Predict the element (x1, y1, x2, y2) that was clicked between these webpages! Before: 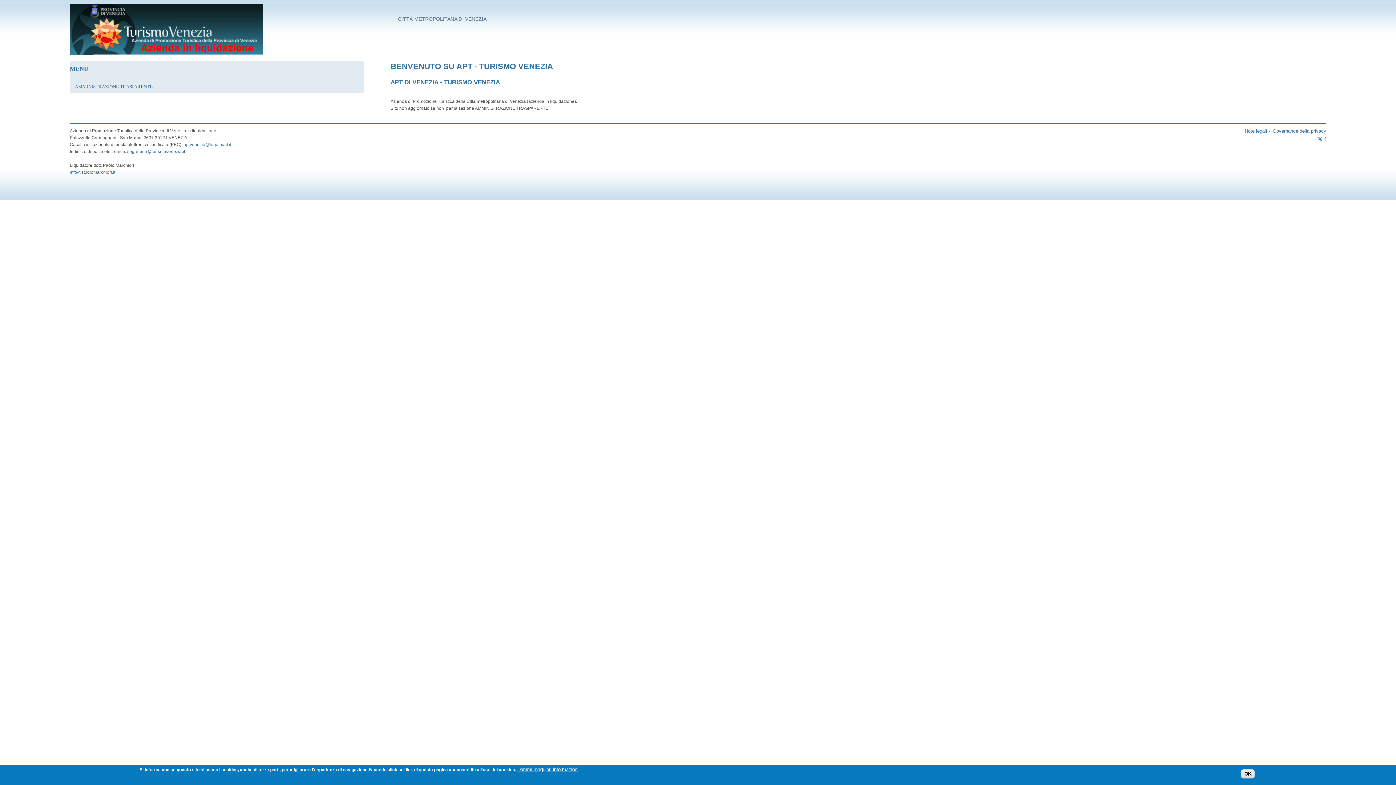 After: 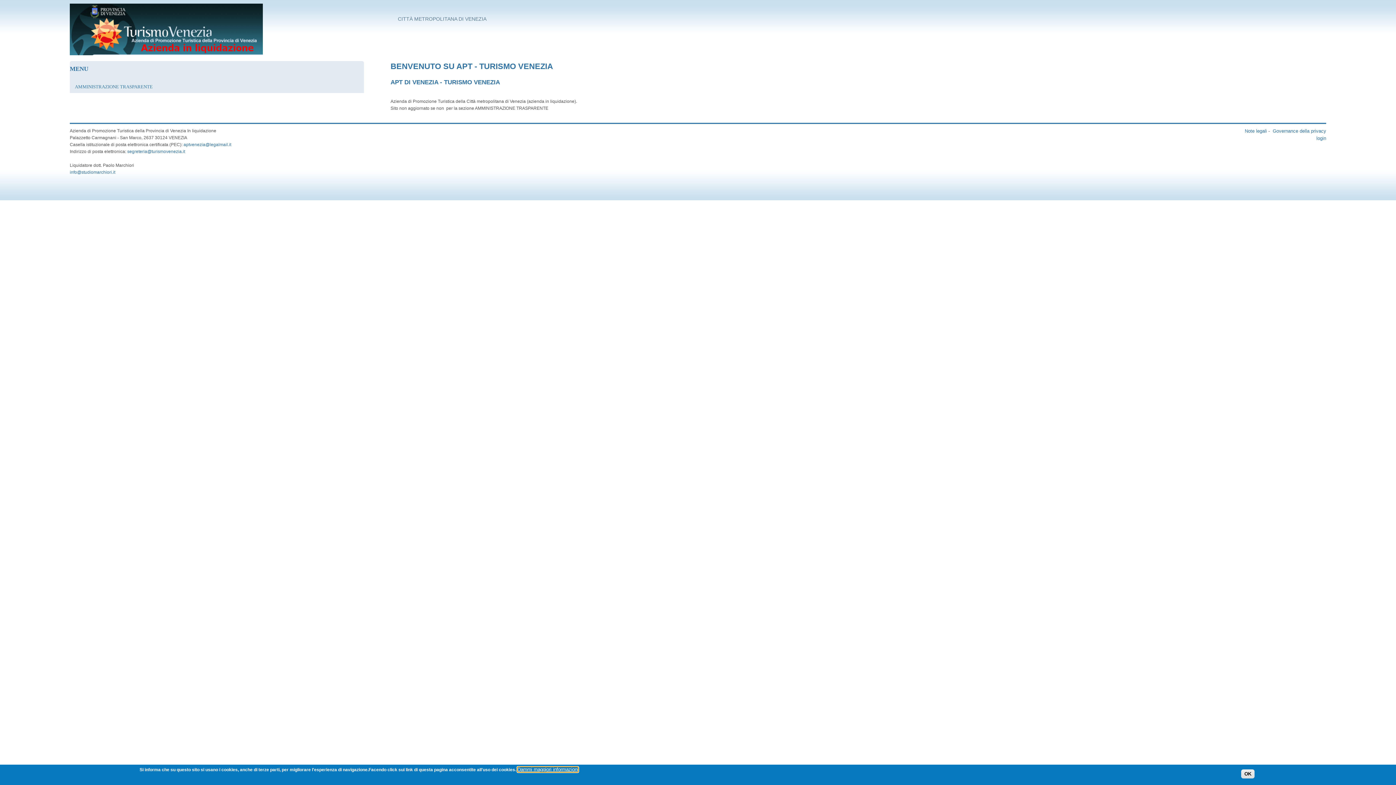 Action: bbox: (517, 767, 578, 772) label: Dammi maggiori informazioni